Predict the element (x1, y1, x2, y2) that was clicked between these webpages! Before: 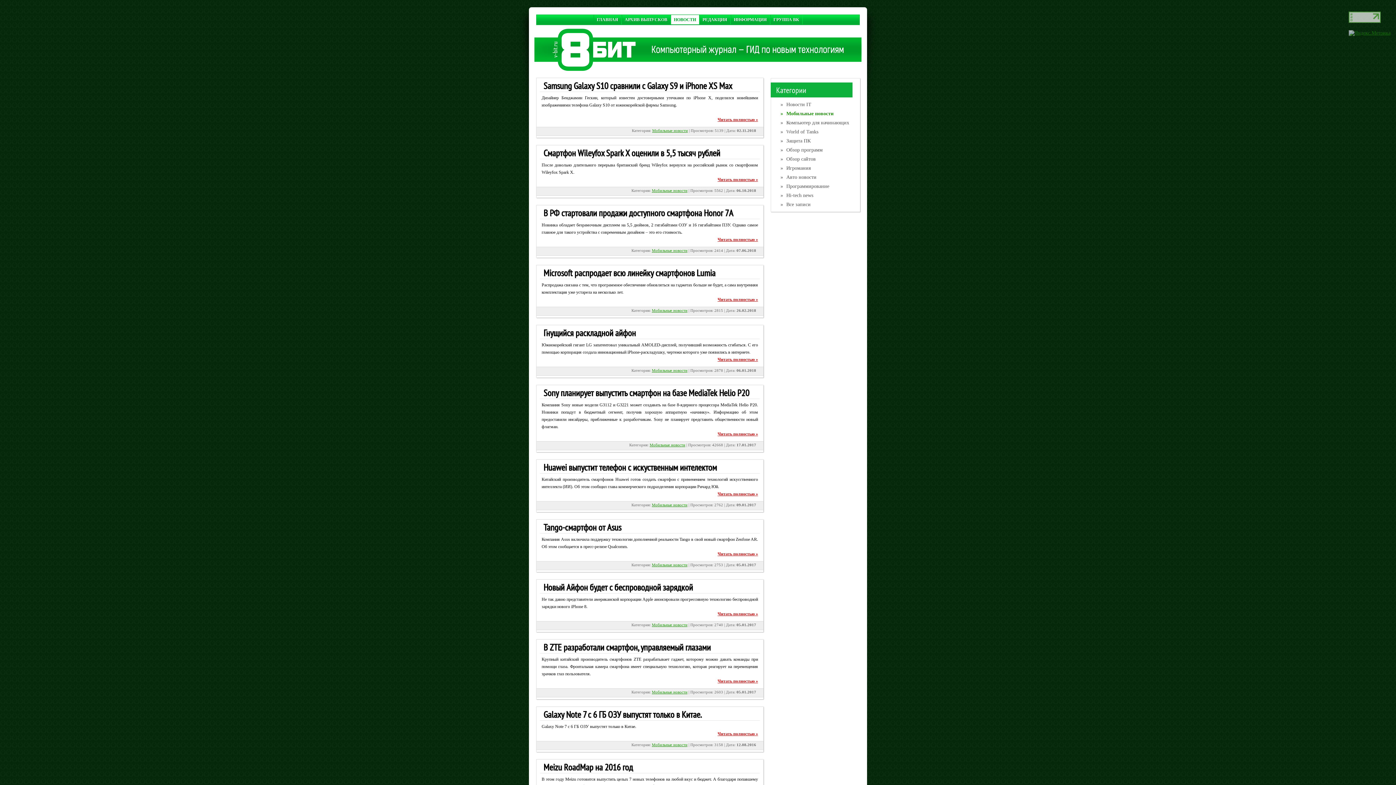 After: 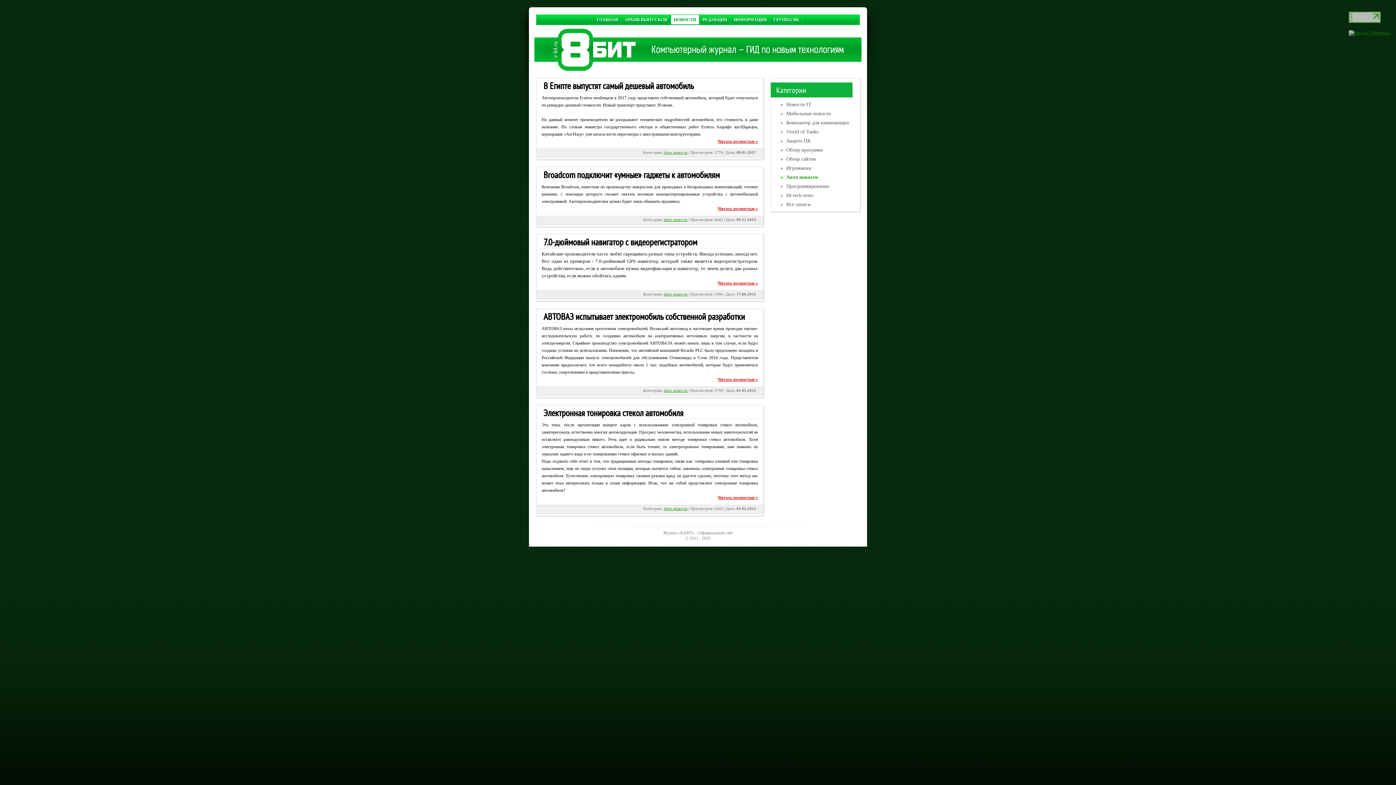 Action: bbox: (778, 173, 861, 181) label: » Авто новости